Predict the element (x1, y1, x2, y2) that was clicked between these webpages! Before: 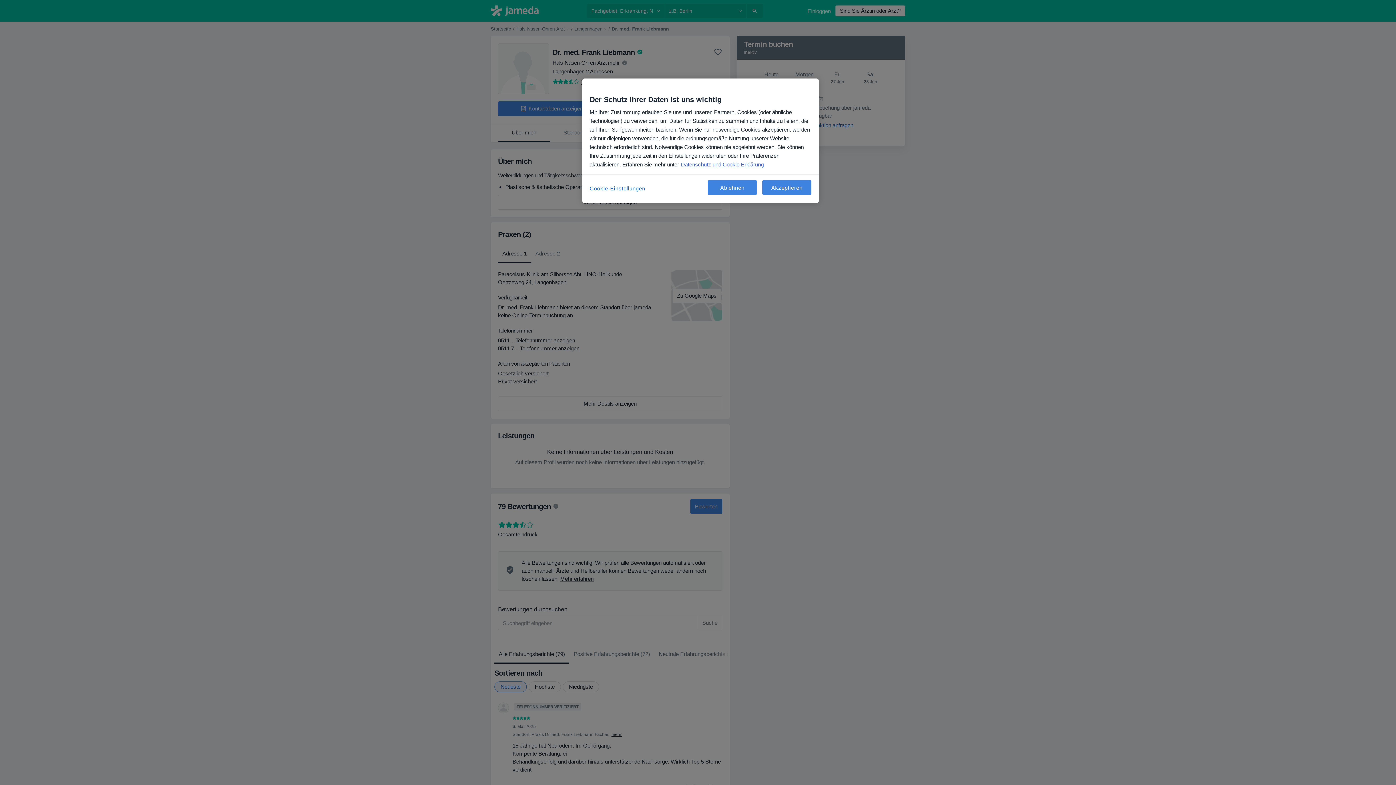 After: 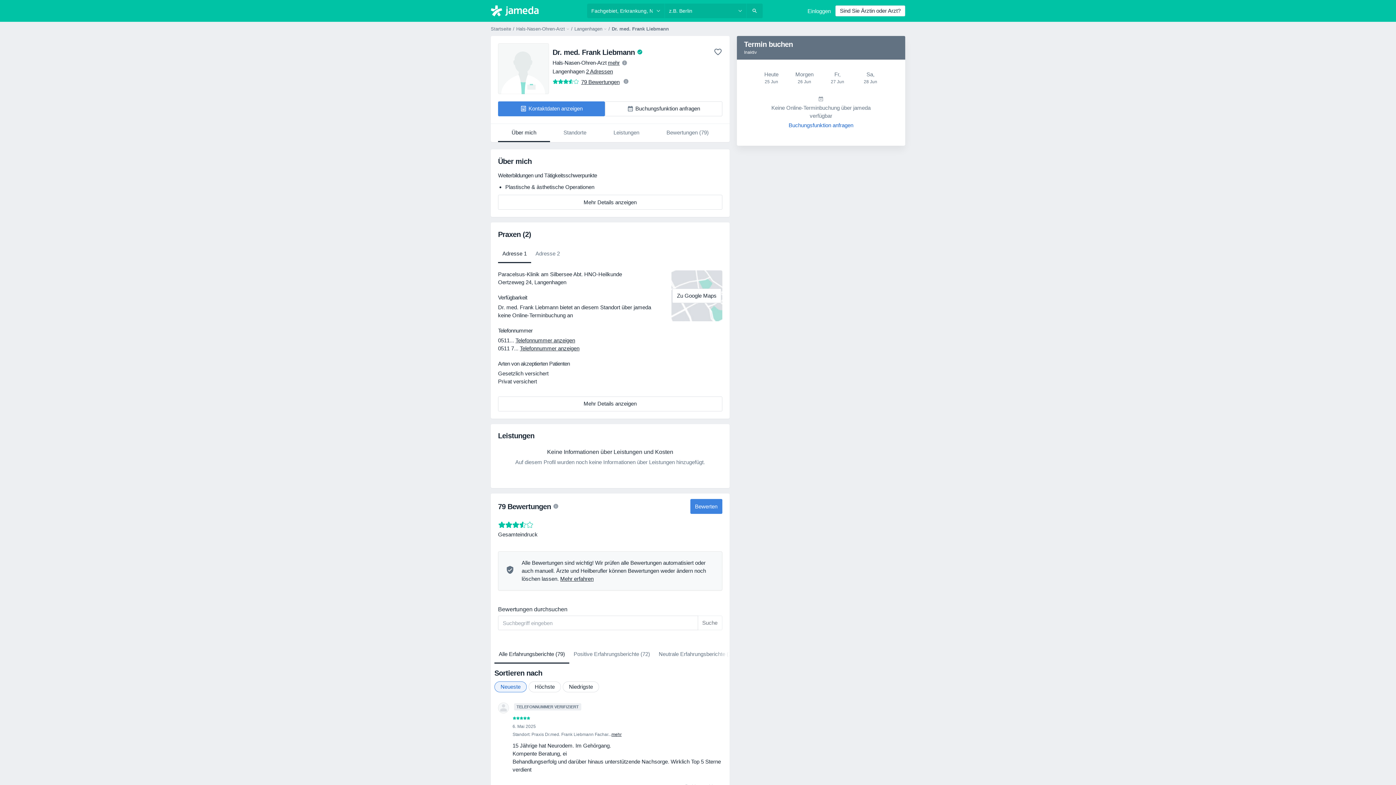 Action: bbox: (762, 180, 811, 194) label: Akzeptieren